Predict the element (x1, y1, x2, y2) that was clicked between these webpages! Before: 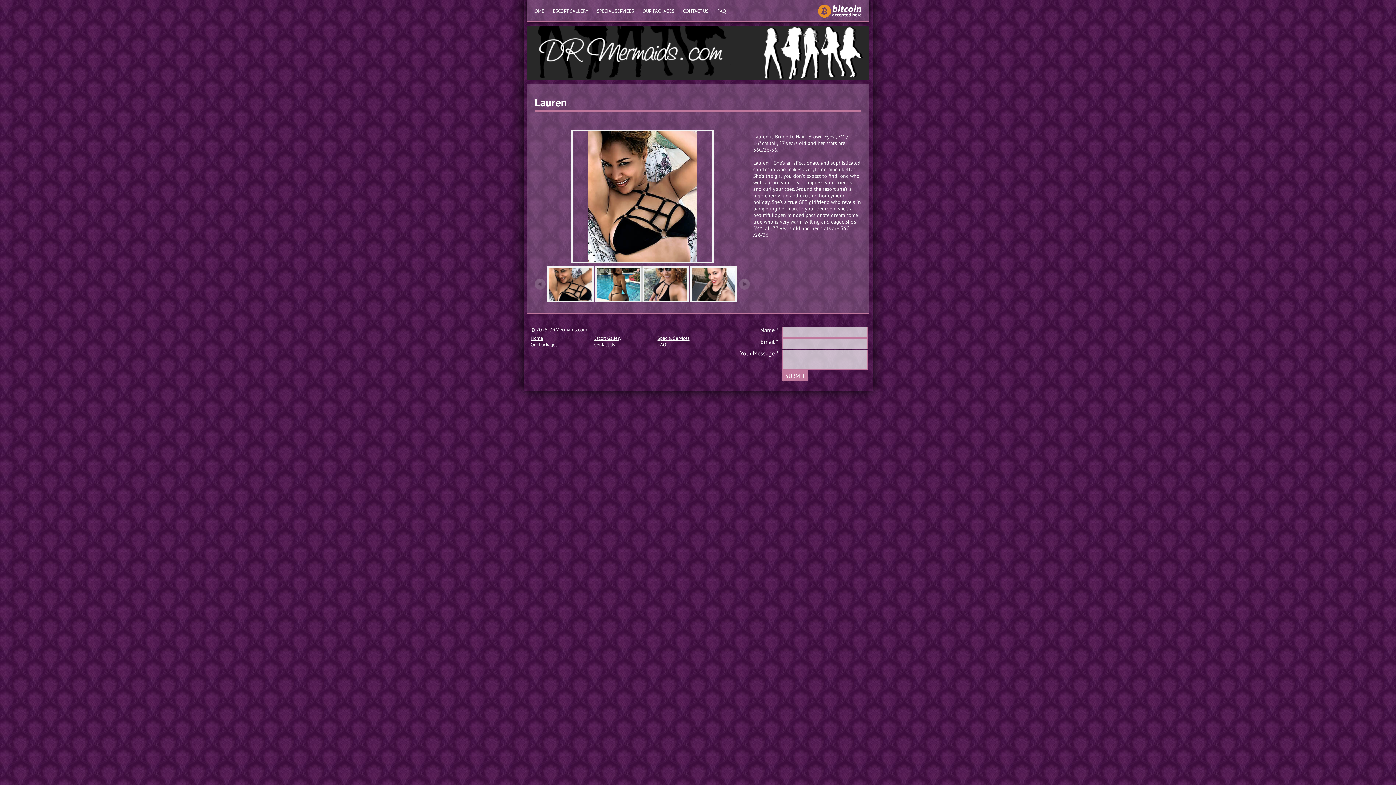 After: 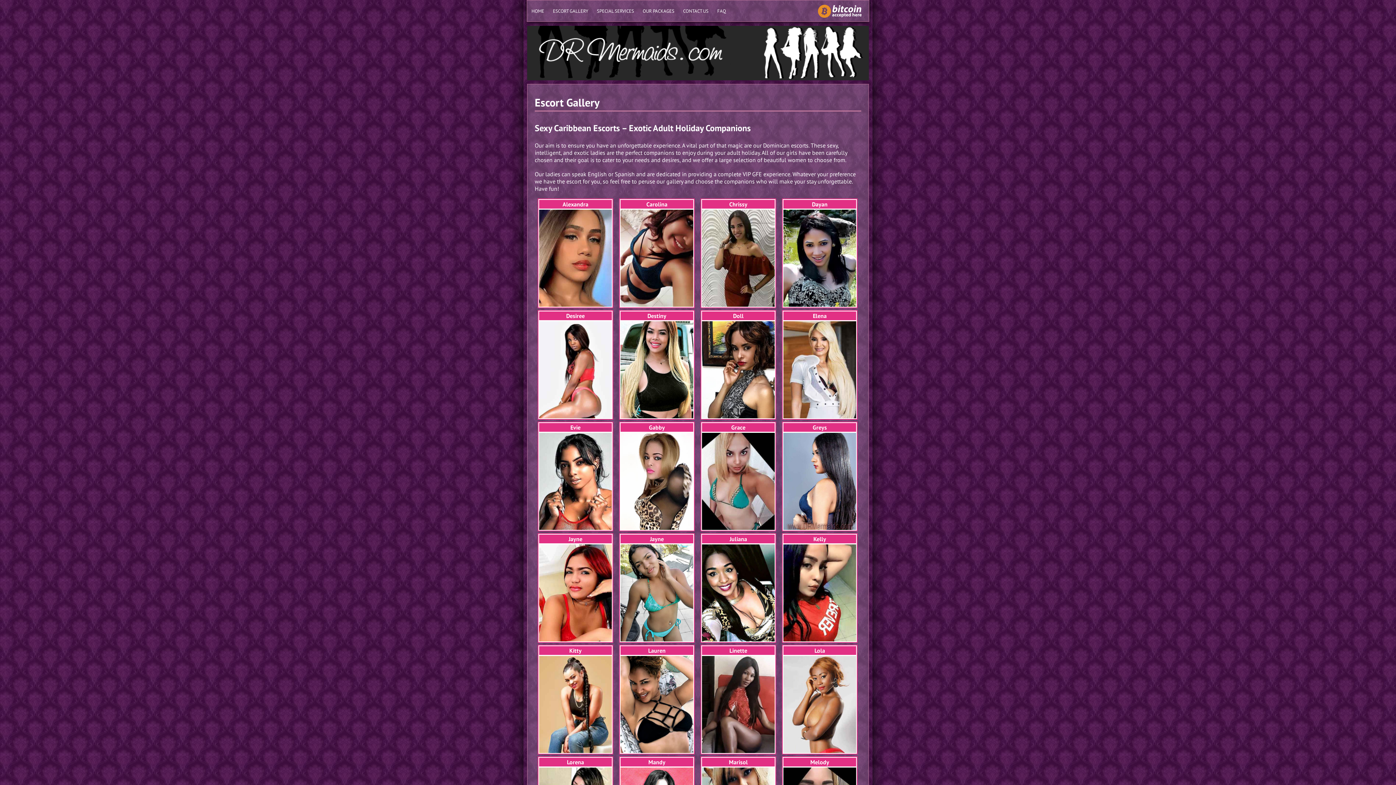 Action: label: Escort Gallery bbox: (594, 335, 621, 341)